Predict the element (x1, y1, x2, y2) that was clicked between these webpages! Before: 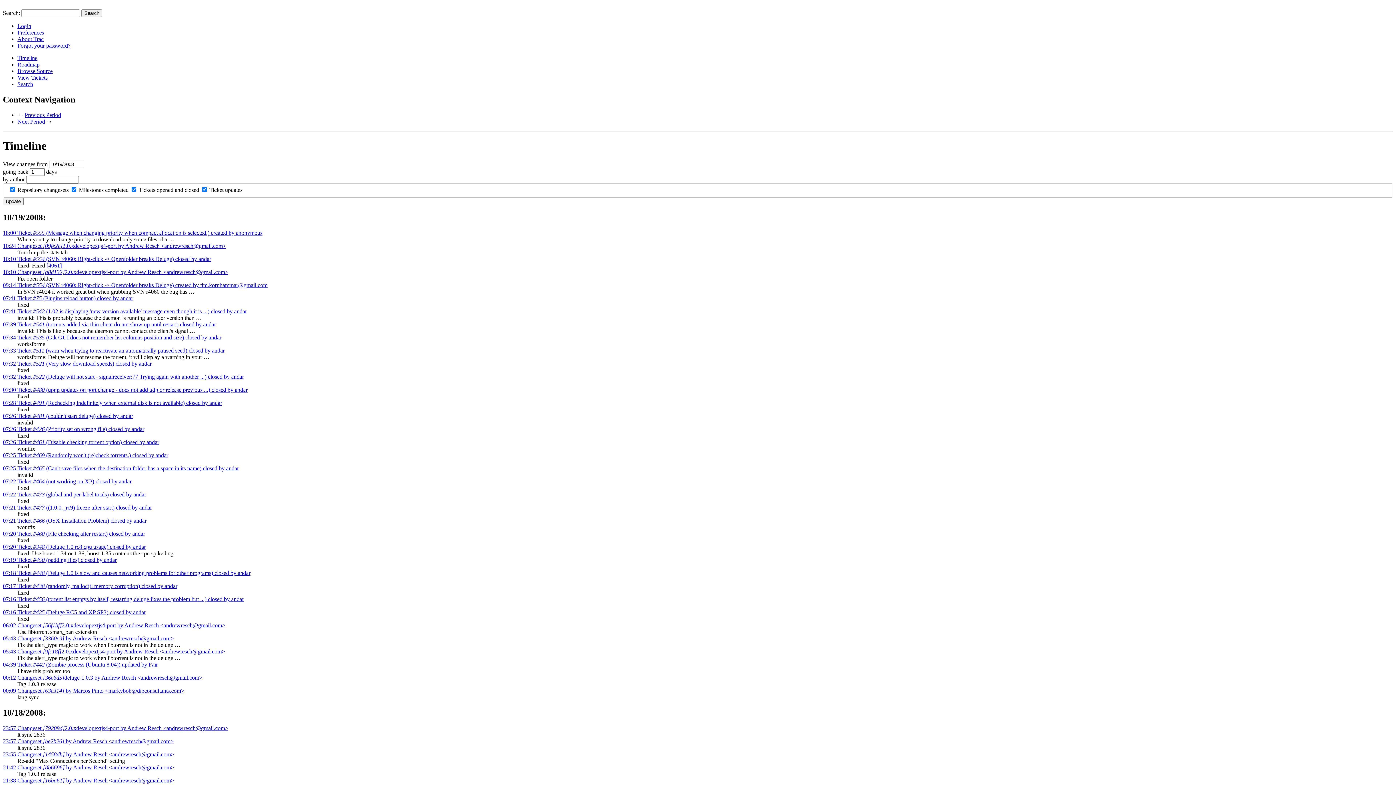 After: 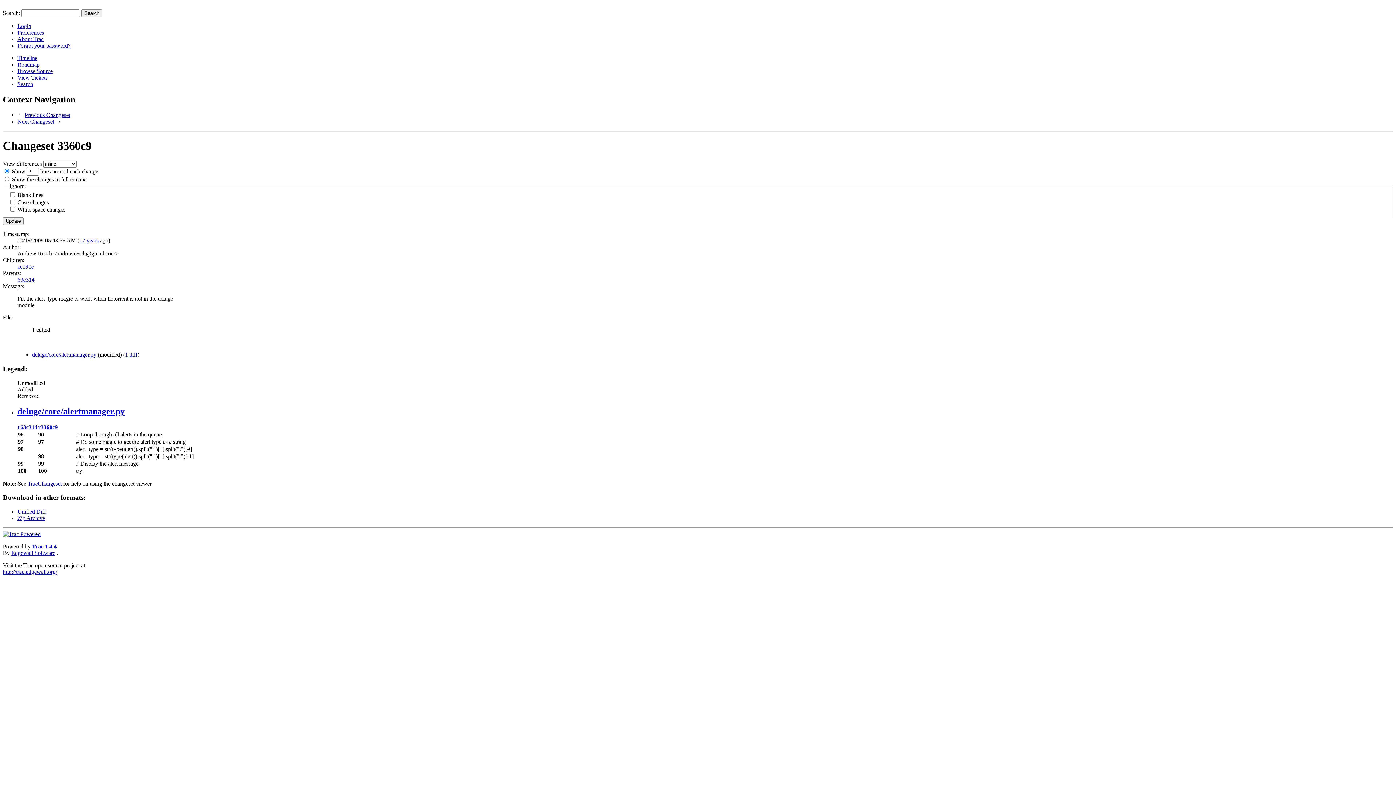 Action: bbox: (2, 635, 173, 641) label: 05:43 Changeset [3360c9] by Andrew Resch <andrewresch@gmail.com>